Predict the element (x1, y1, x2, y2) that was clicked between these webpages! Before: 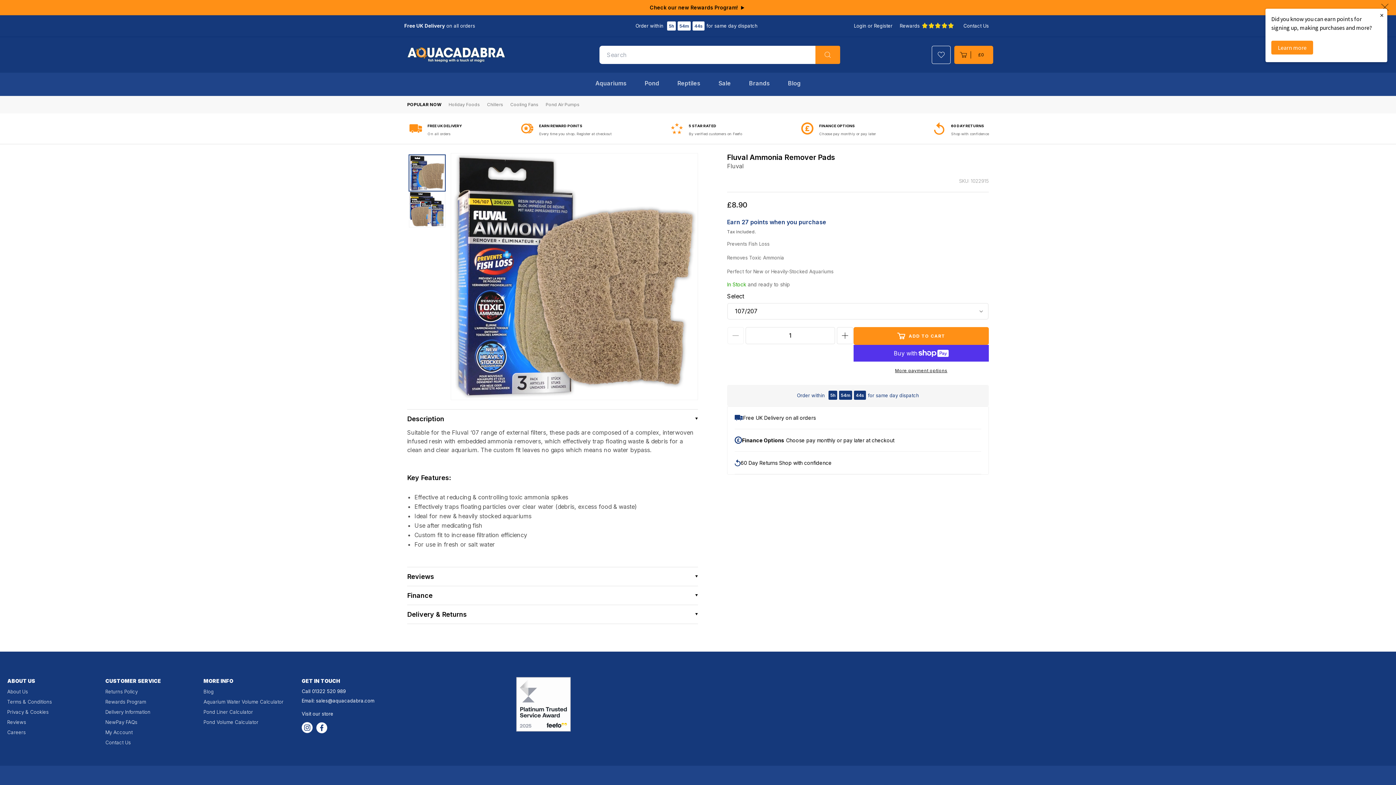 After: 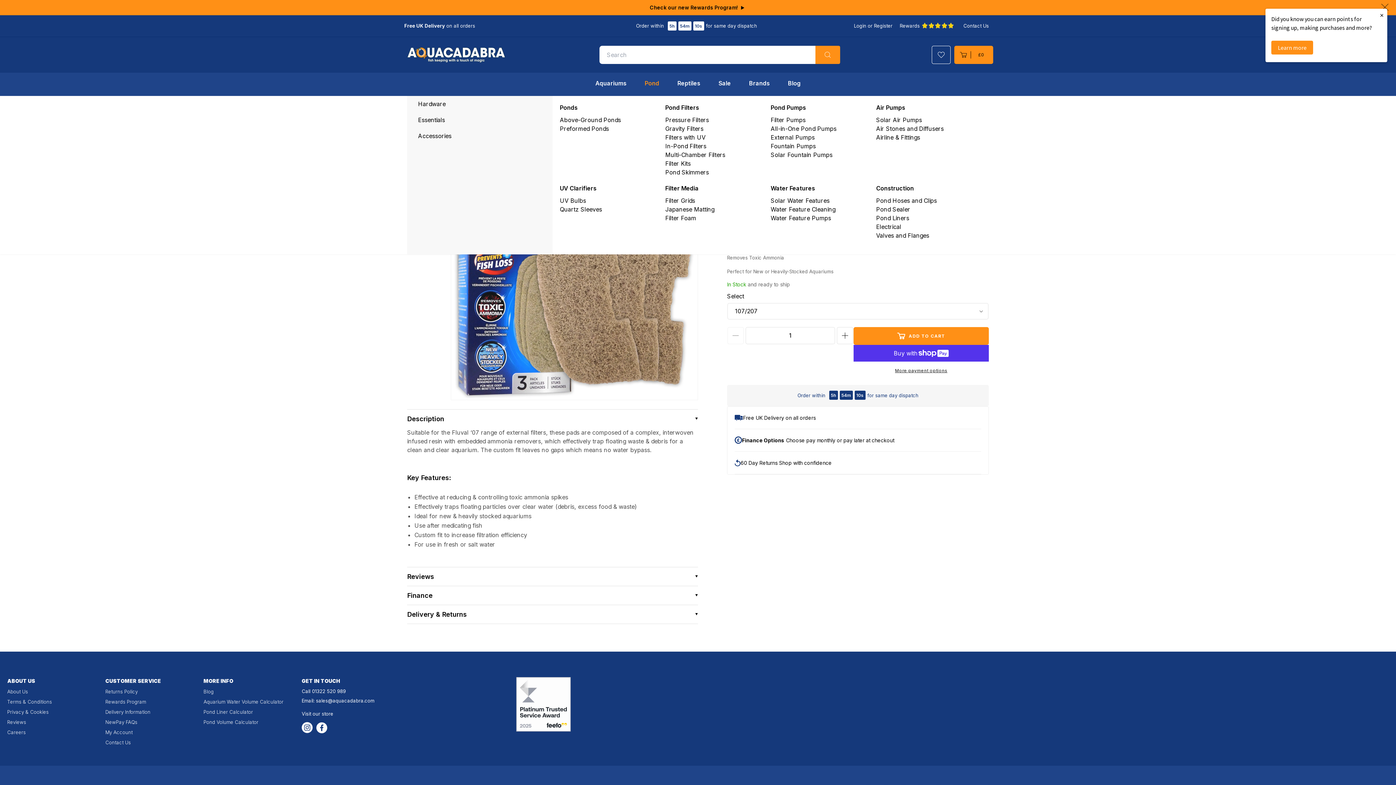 Action: bbox: (635, 76, 668, 95) label: Pond